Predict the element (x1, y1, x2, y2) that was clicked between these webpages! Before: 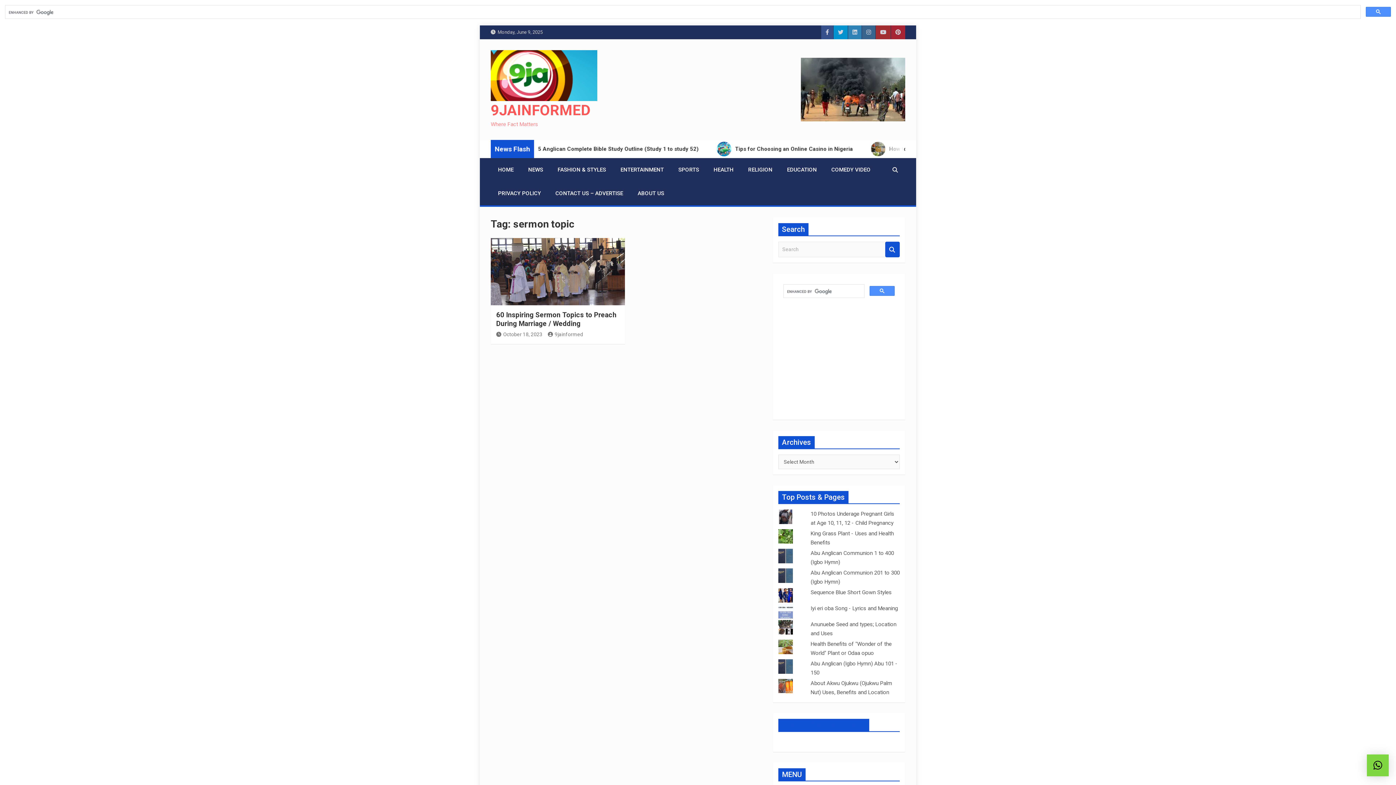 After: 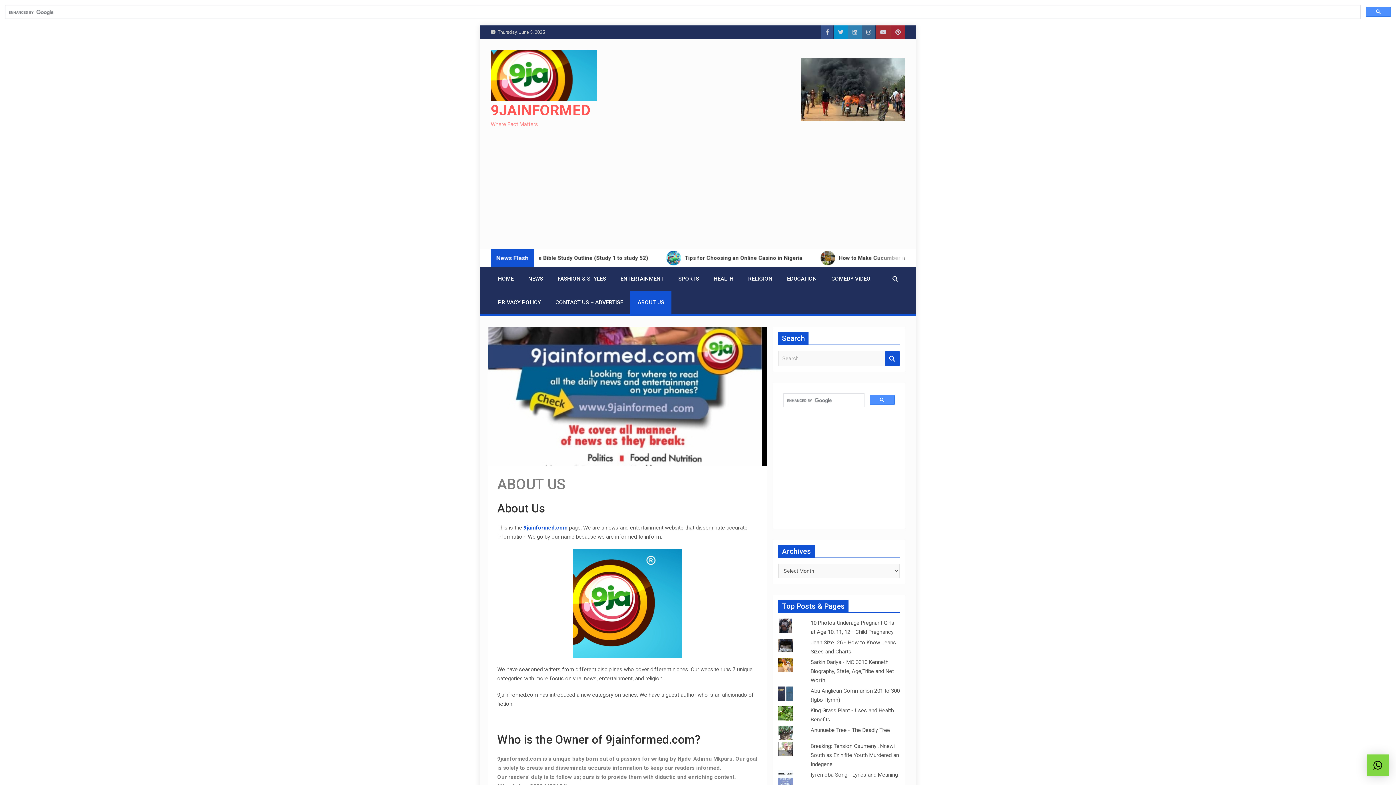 Action: bbox: (630, 181, 671, 205) label: ABOUT US